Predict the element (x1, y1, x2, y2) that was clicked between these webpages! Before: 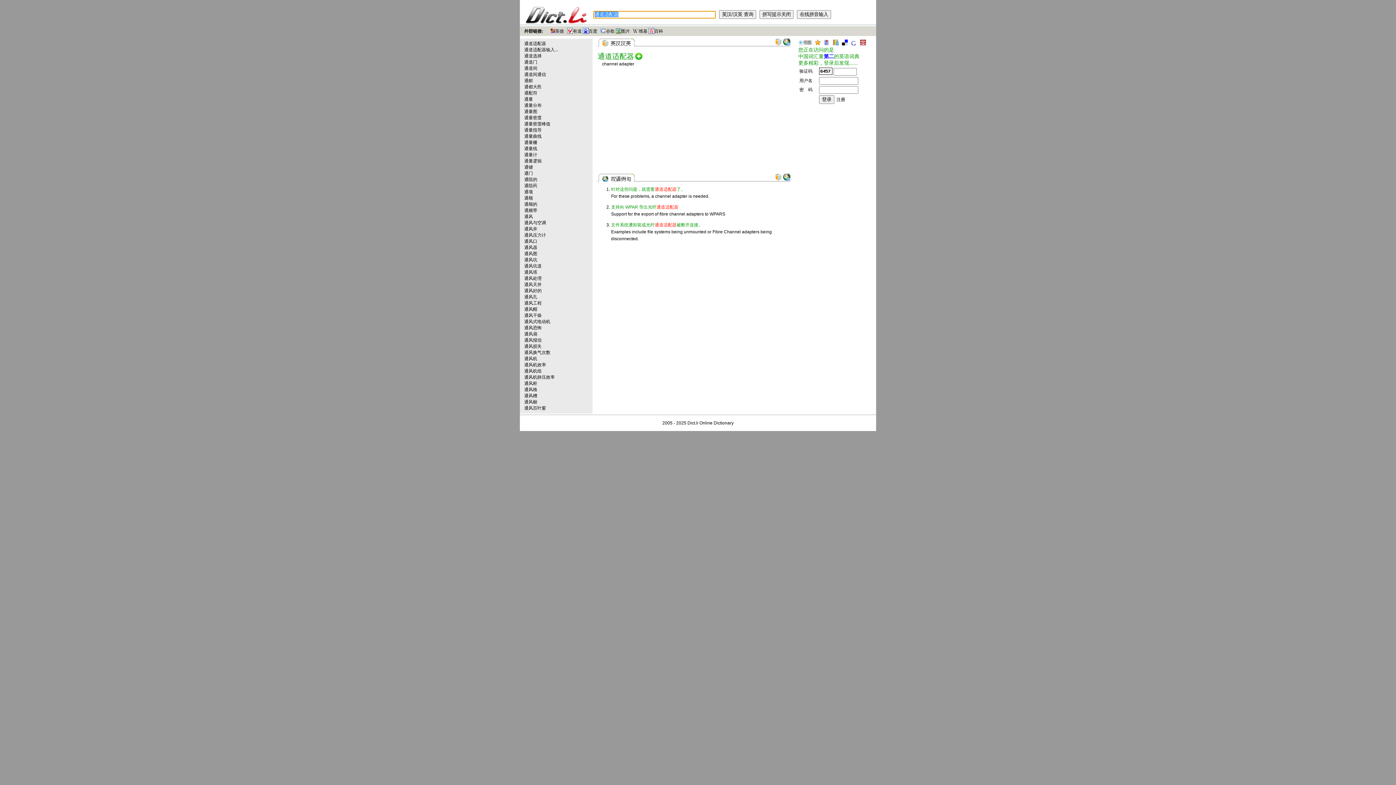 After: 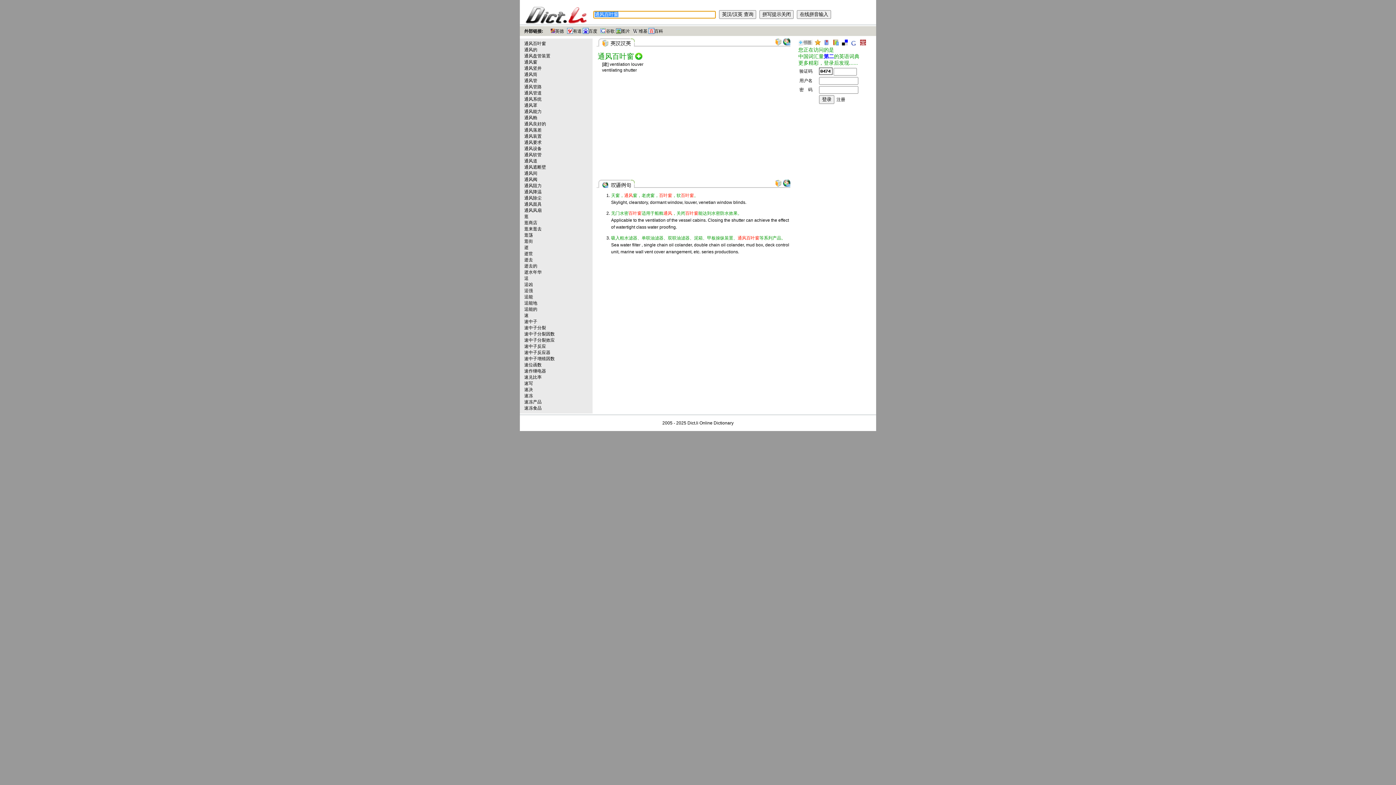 Action: bbox: (524, 405, 546, 410) label: 通风百叶窗